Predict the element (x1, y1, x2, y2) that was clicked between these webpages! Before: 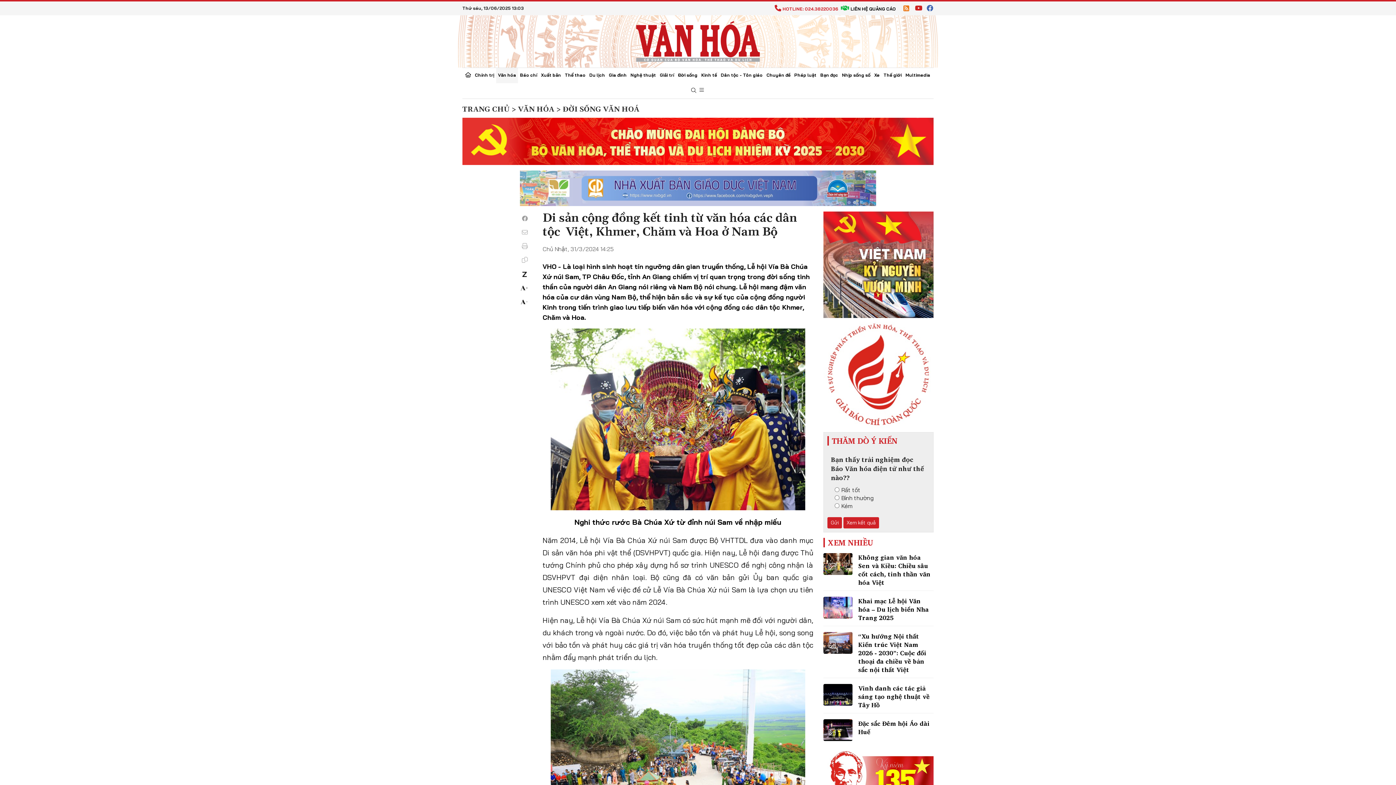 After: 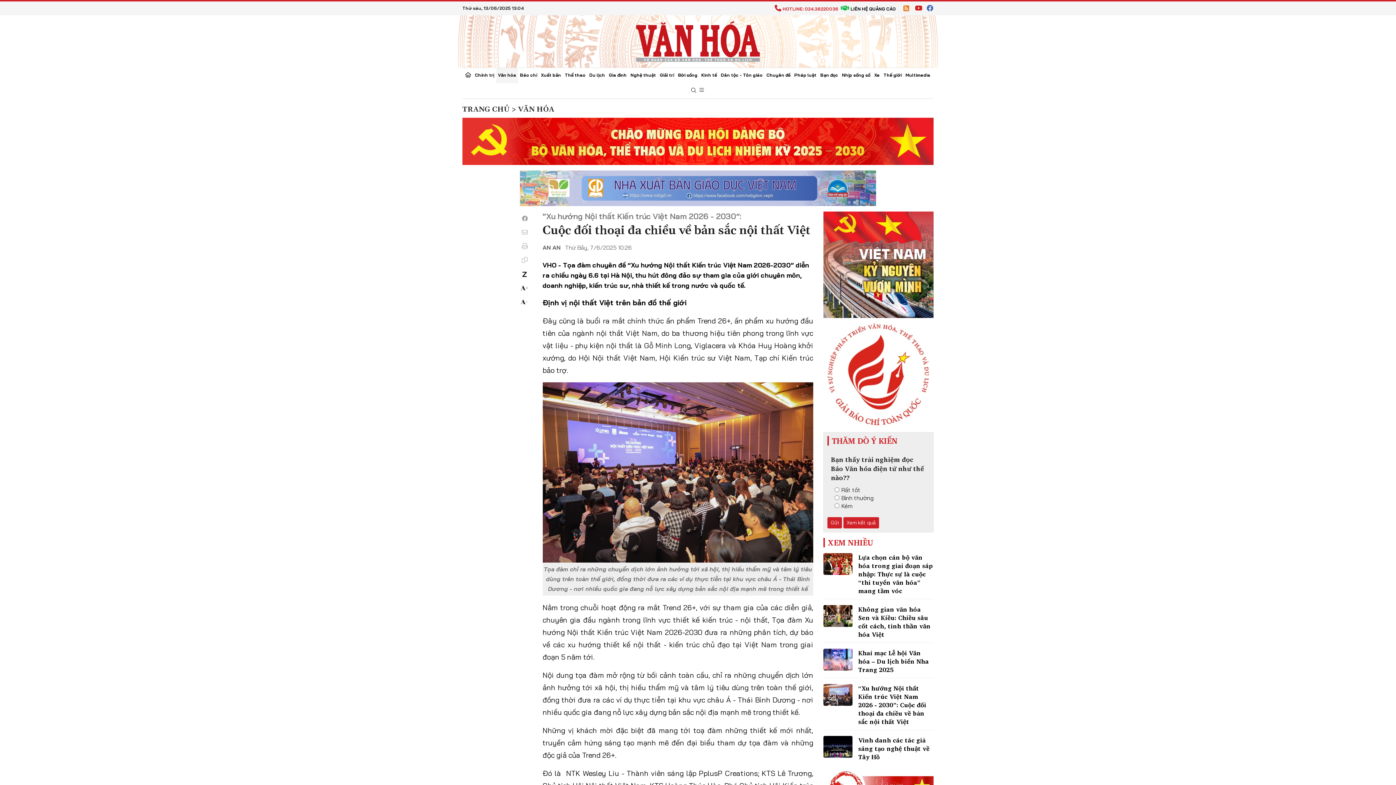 Action: bbox: (823, 632, 852, 654)